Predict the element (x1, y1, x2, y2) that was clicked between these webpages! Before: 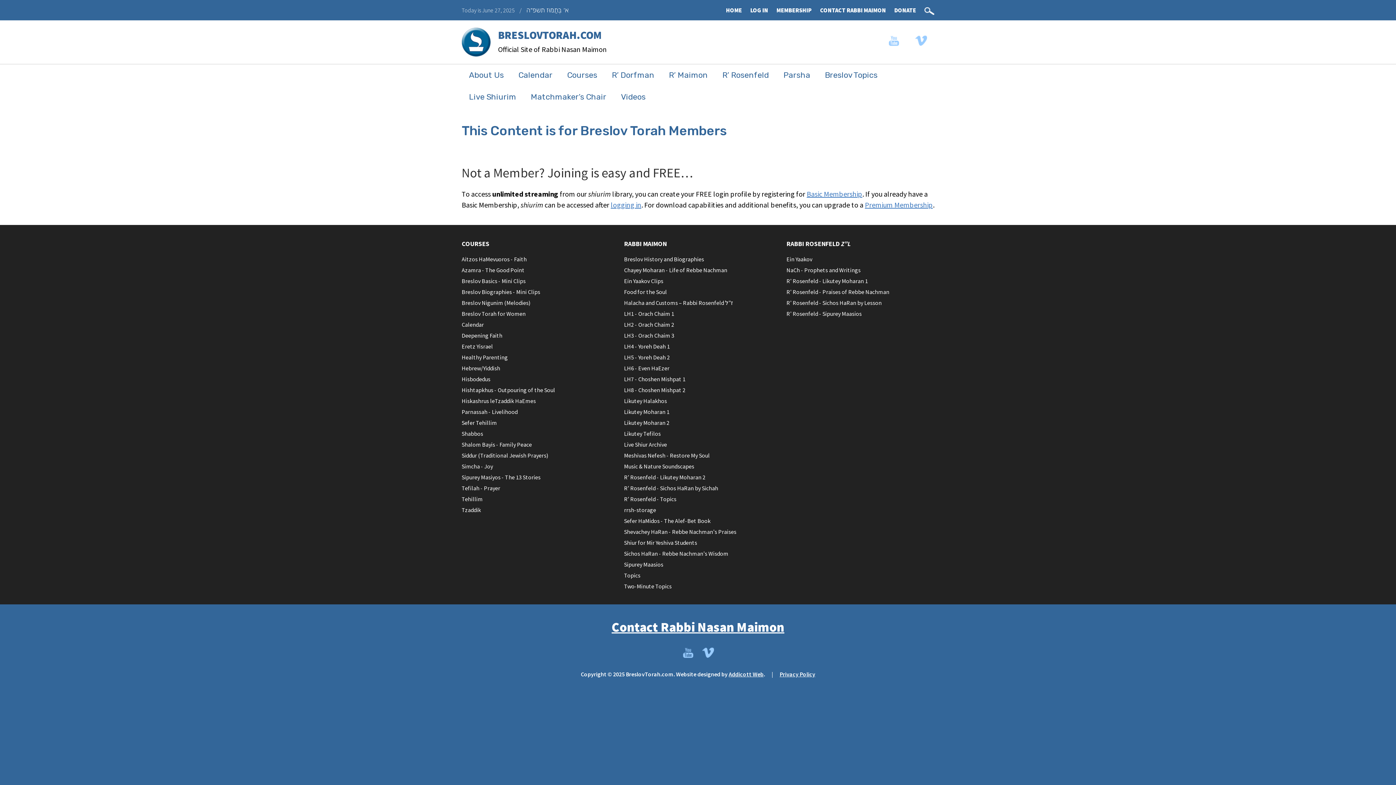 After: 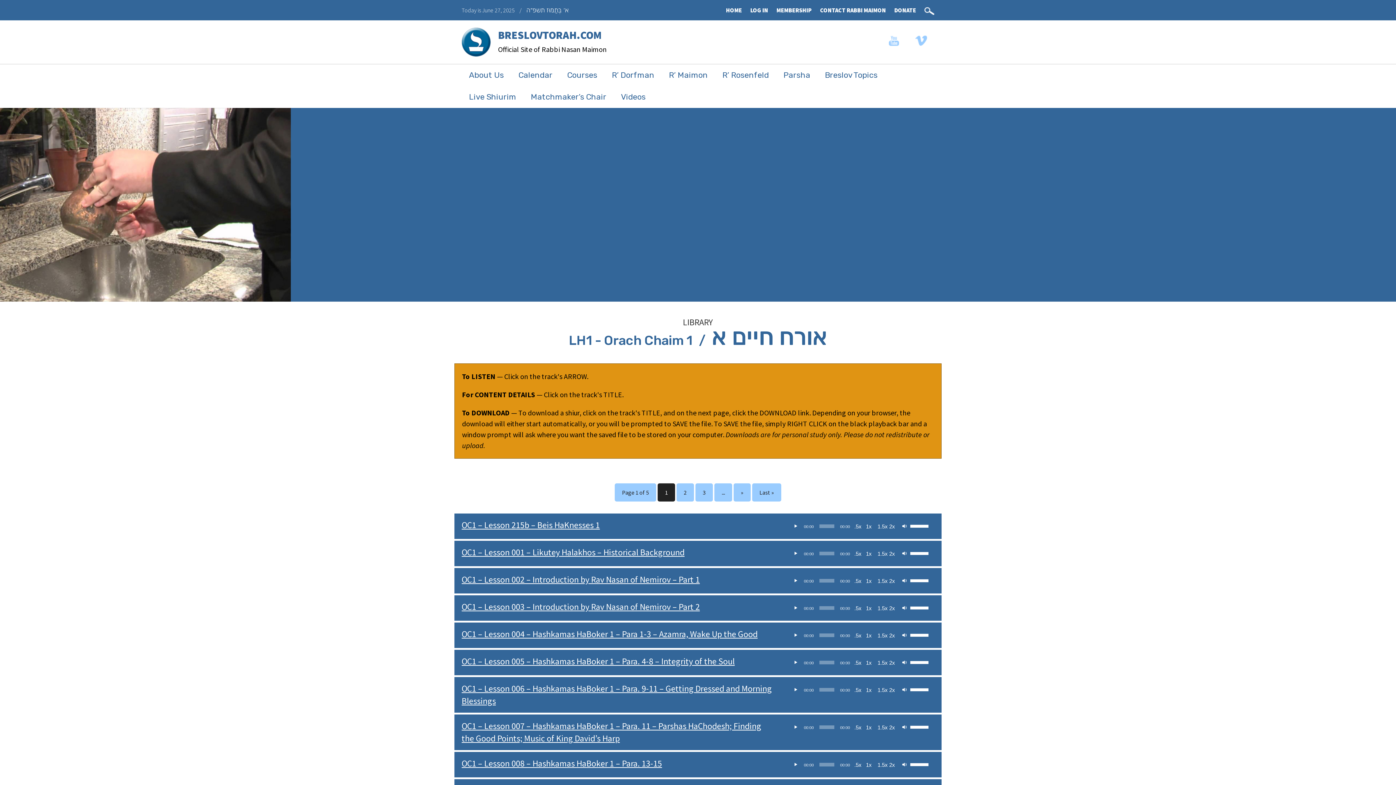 Action: label: LH1 - Orach Chaim 1 bbox: (624, 310, 674, 317)